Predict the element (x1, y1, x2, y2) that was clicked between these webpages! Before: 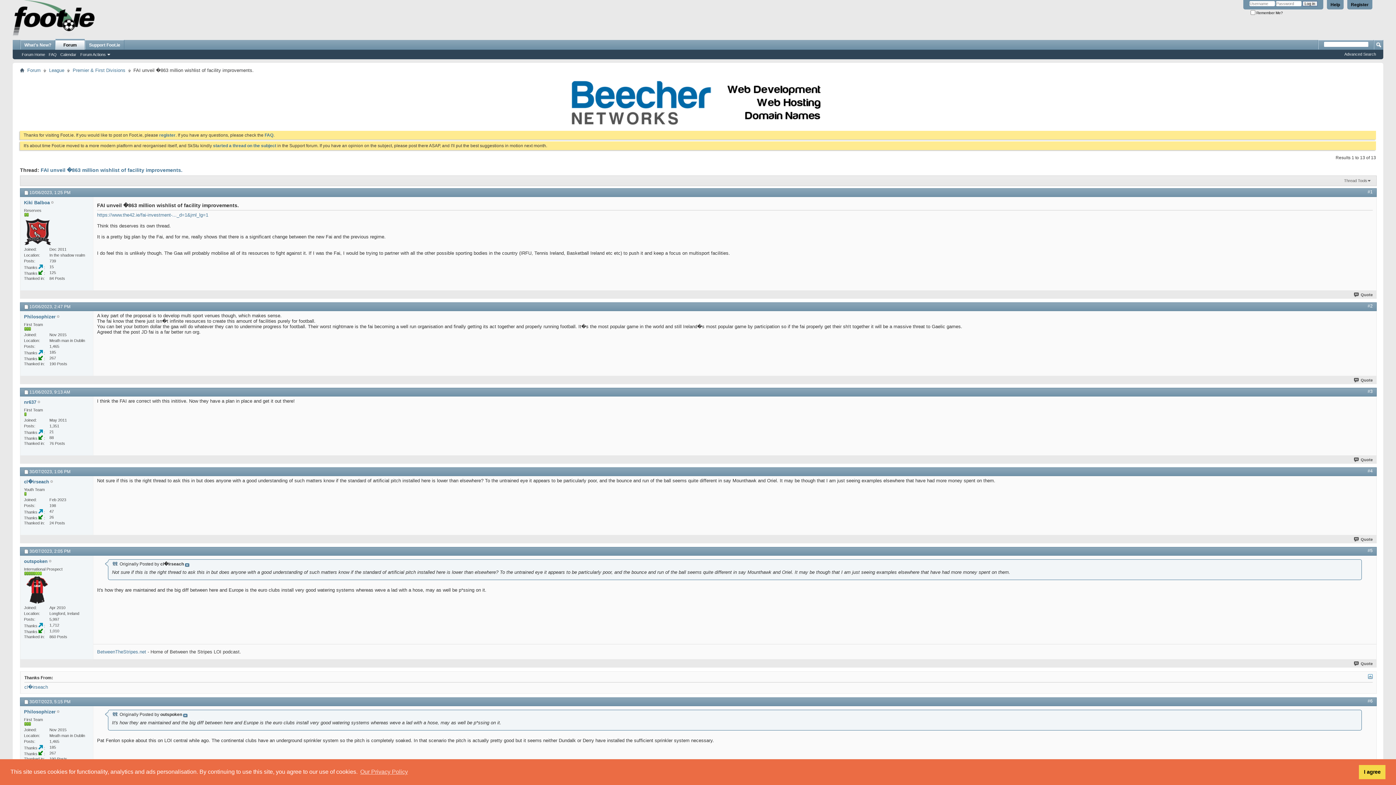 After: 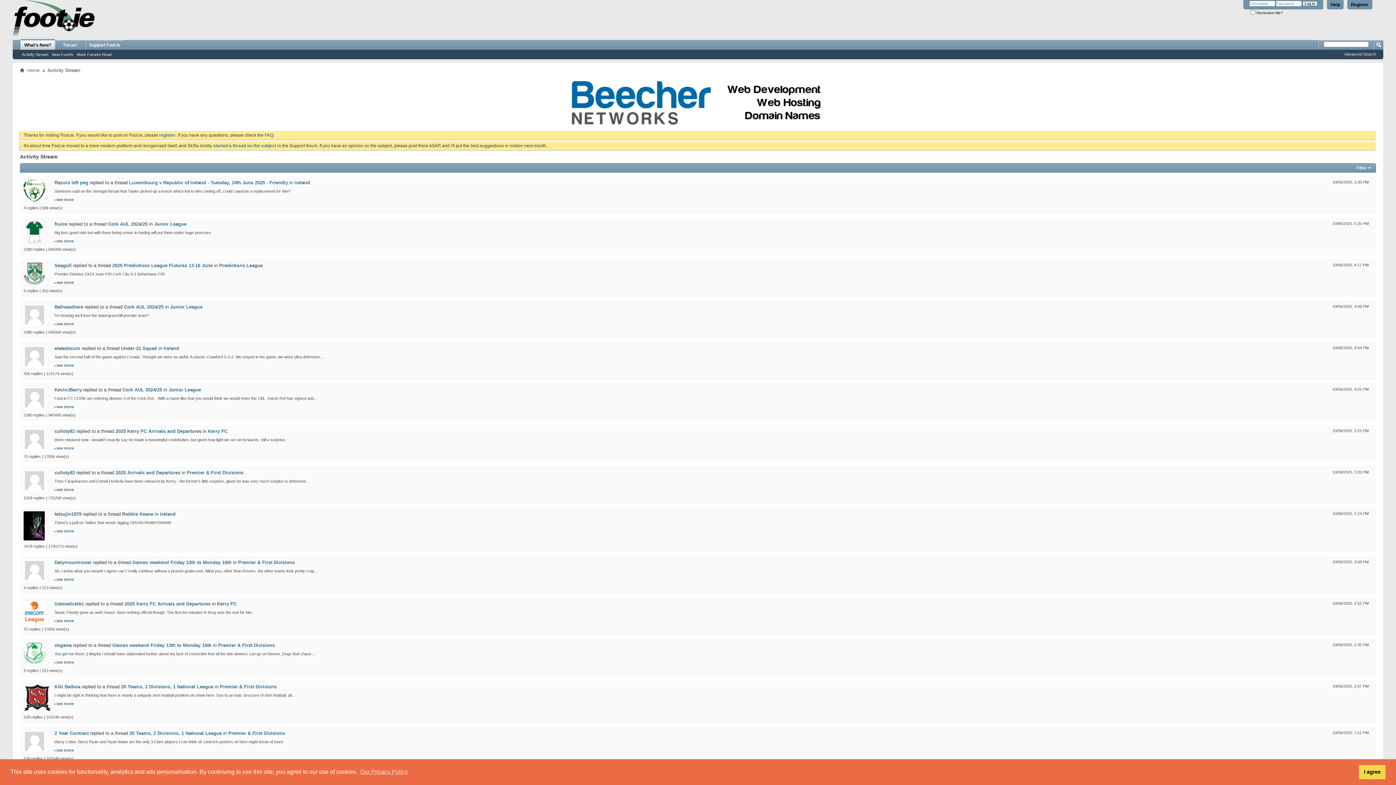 Action: bbox: (20, 67, 24, 73)